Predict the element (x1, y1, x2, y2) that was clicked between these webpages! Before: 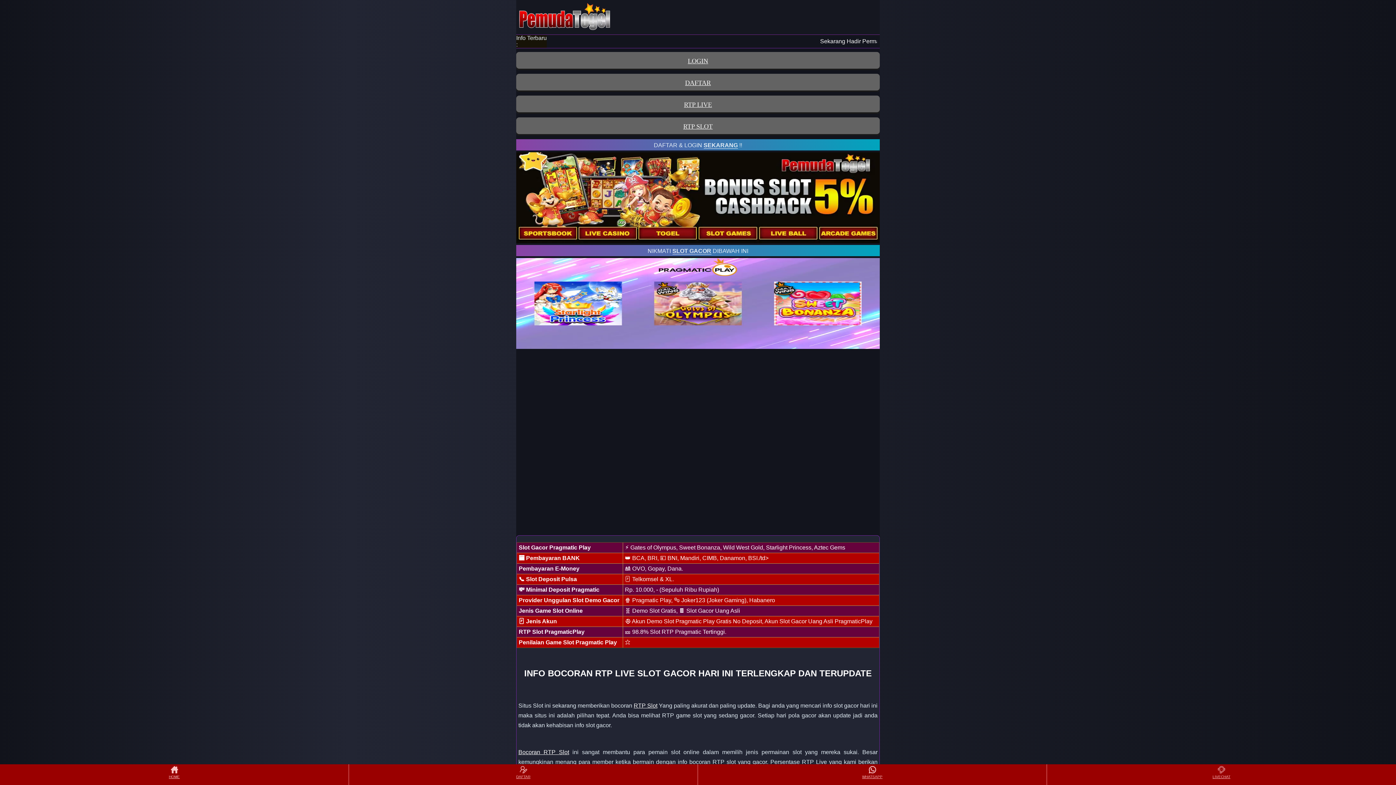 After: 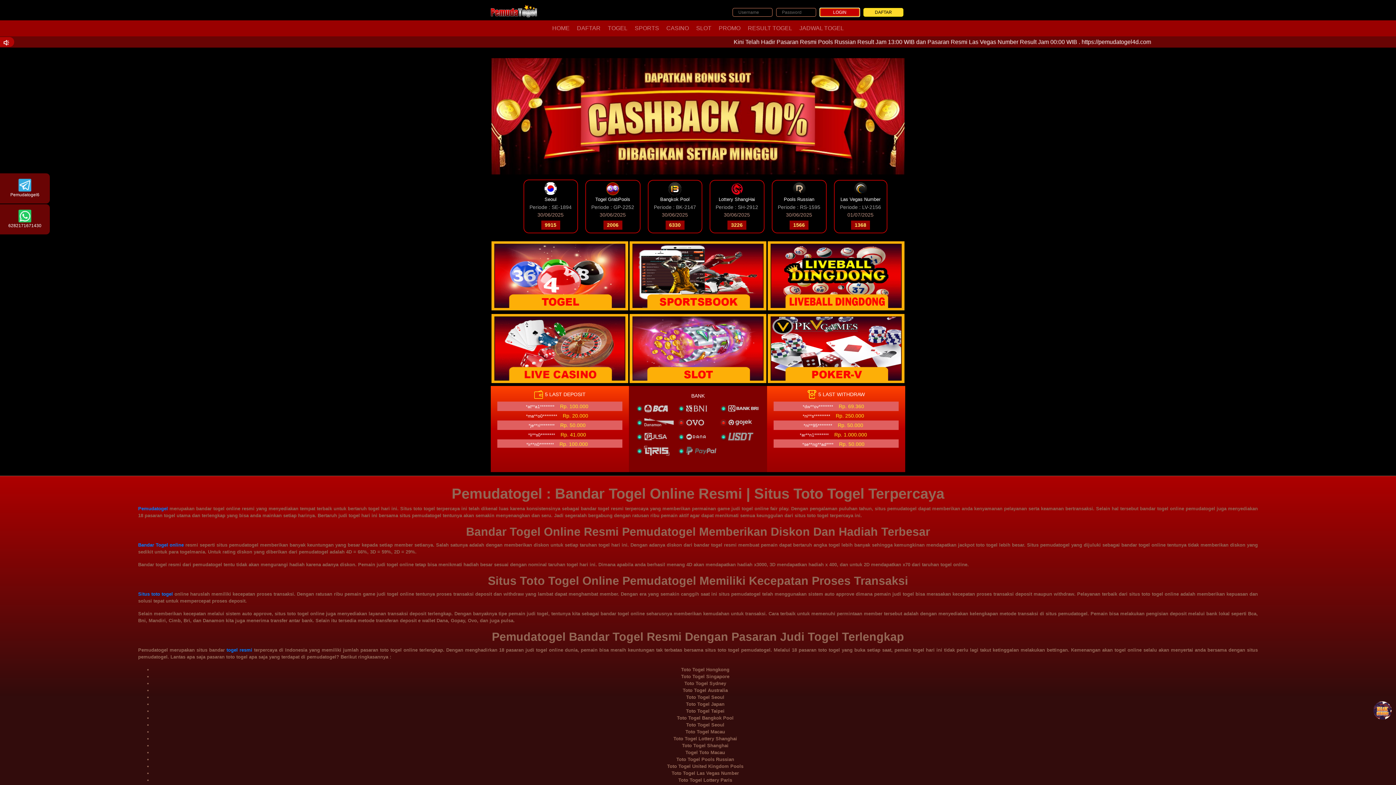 Action: label: LOGIN bbox: (516, 52, 880, 70)